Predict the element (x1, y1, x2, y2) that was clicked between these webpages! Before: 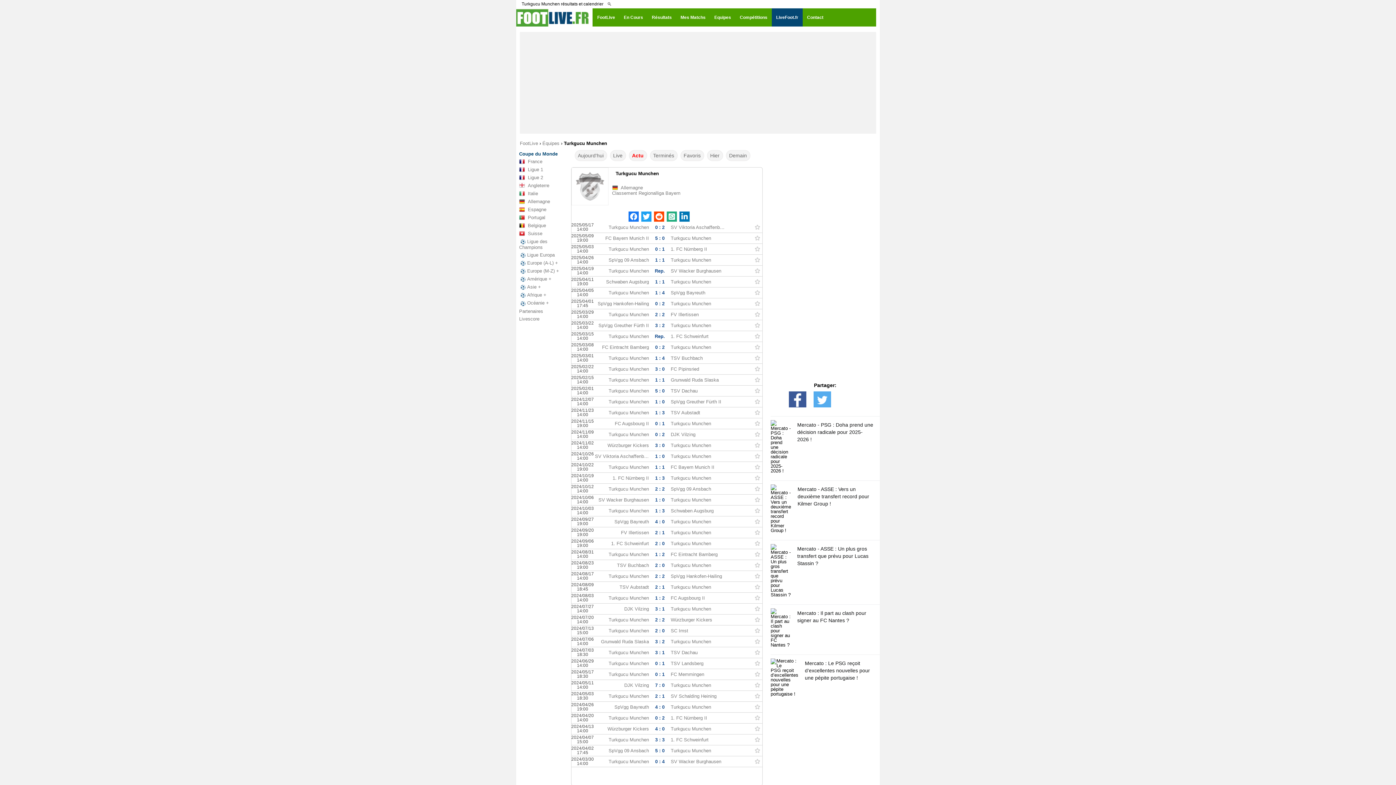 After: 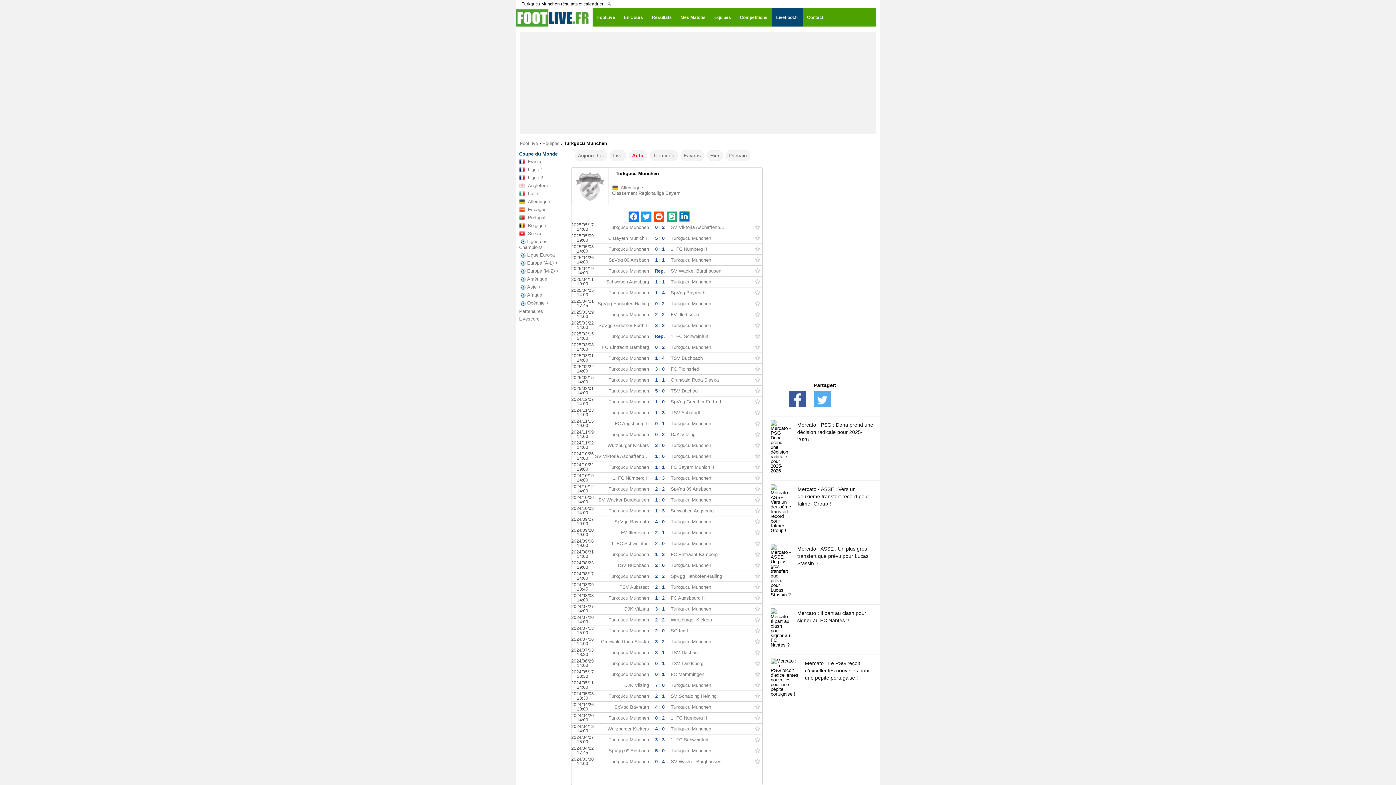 Action: bbox: (679, 211, 689, 221)